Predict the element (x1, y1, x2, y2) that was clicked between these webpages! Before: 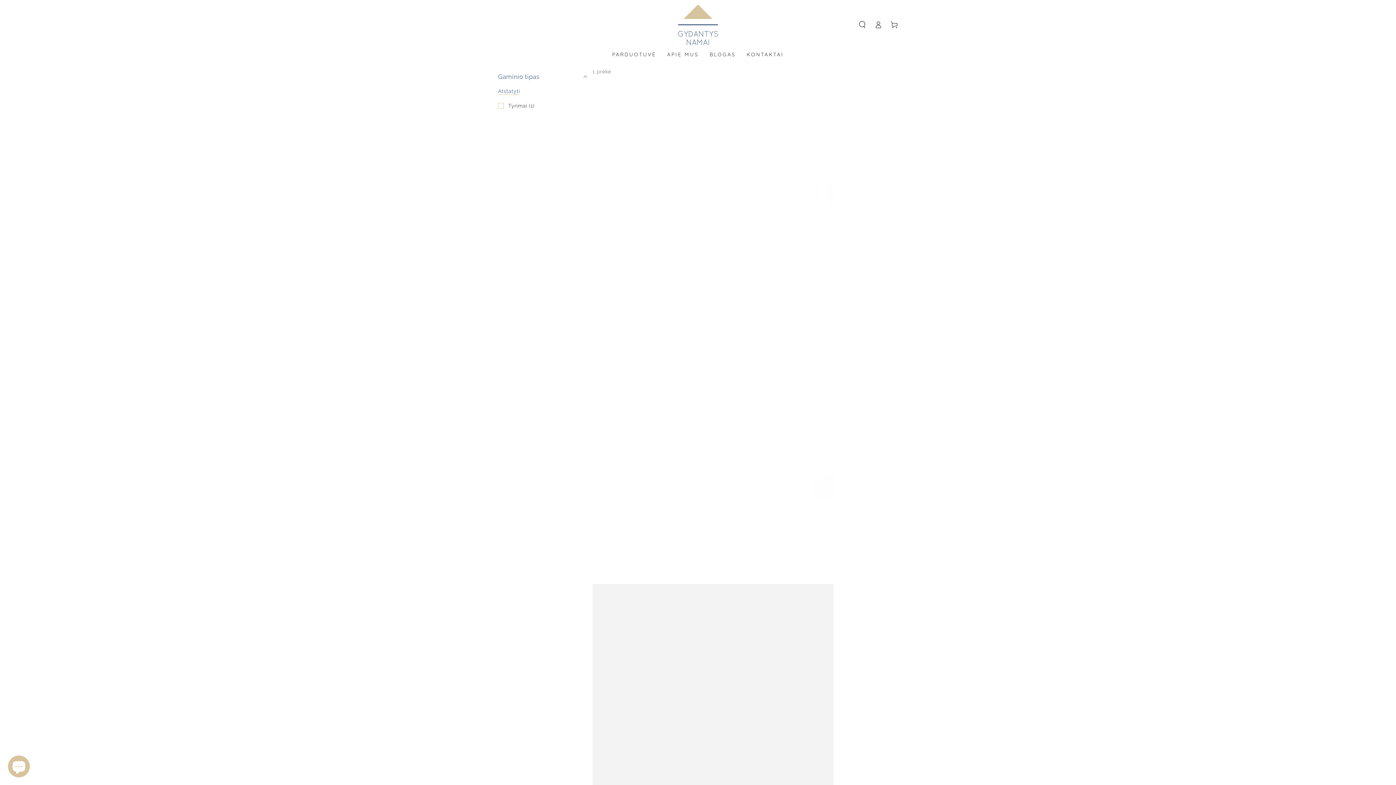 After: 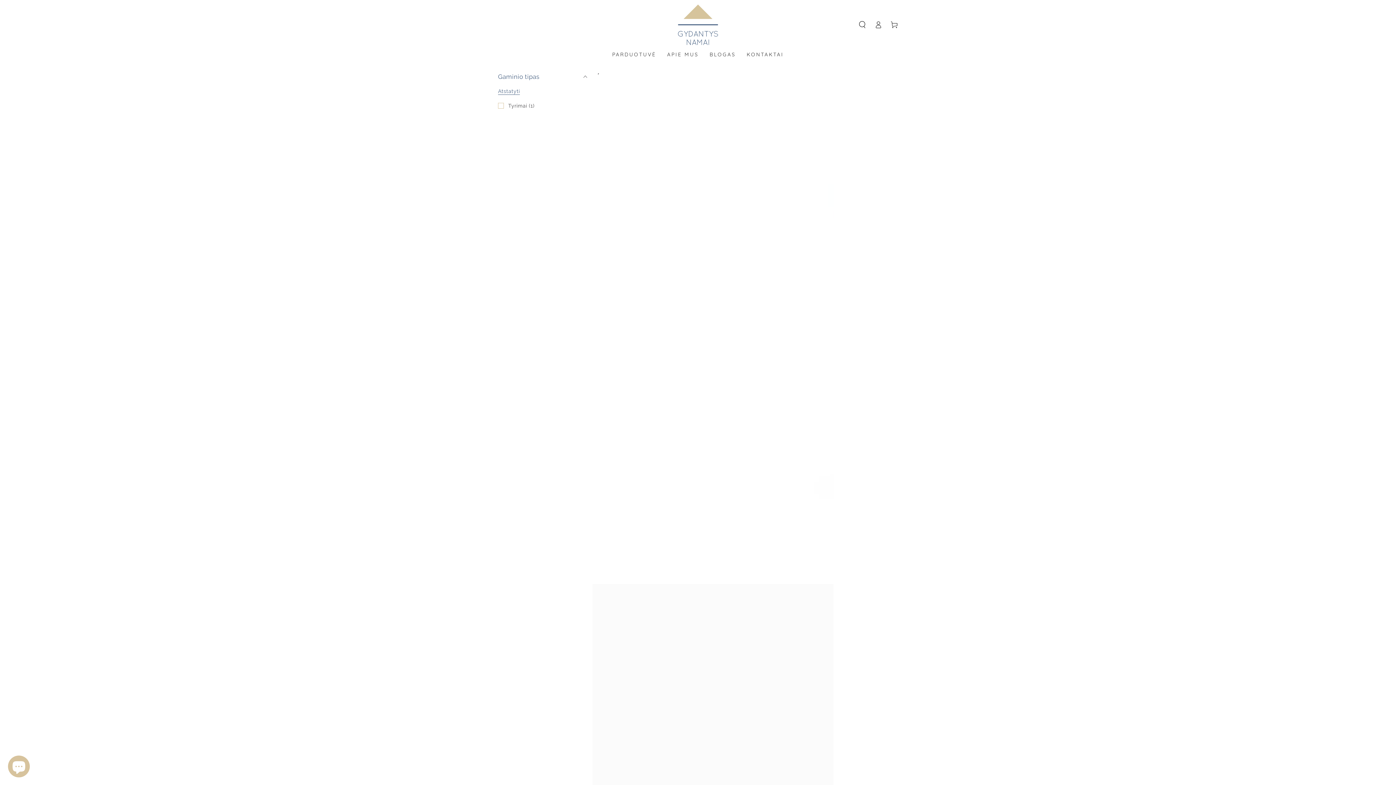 Action: bbox: (498, 88, 520, 94) label: Atstatyti